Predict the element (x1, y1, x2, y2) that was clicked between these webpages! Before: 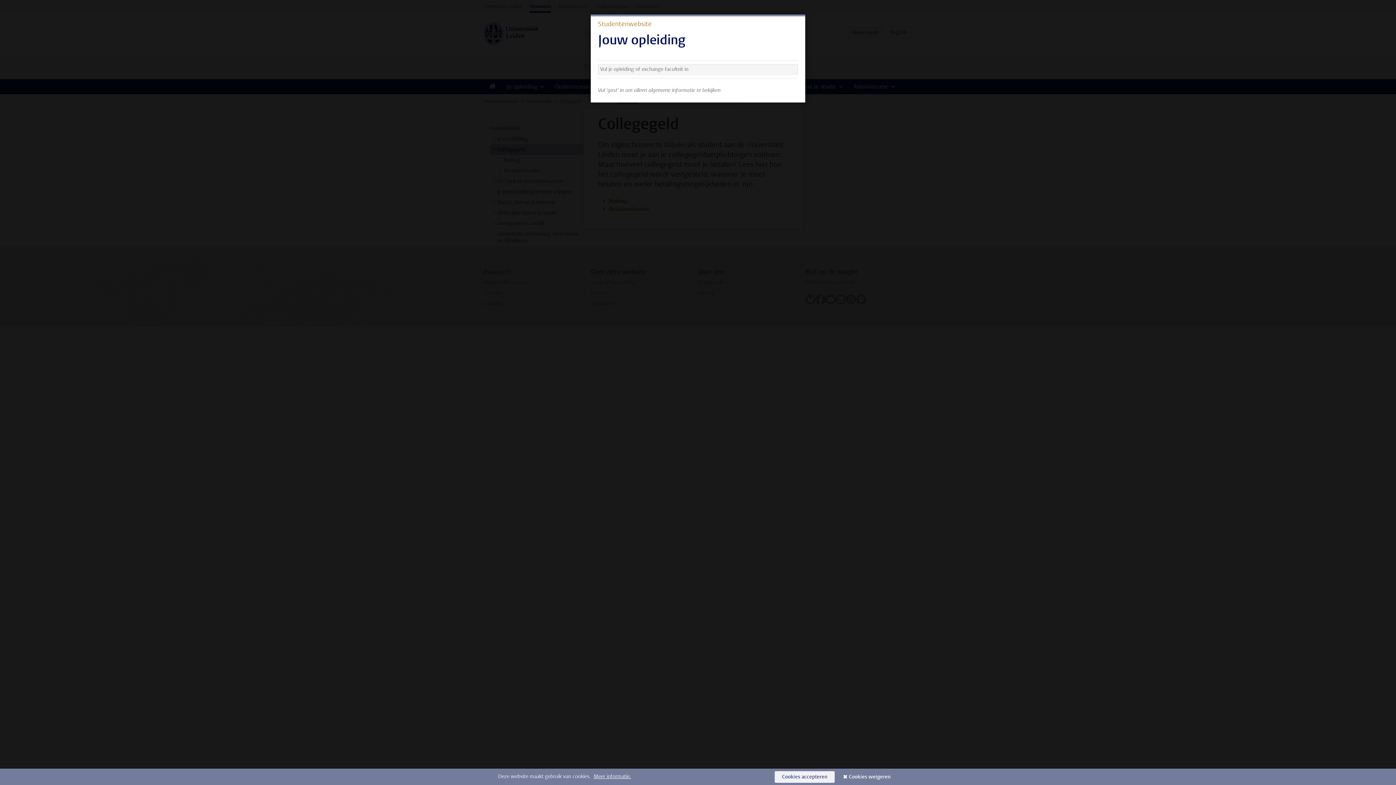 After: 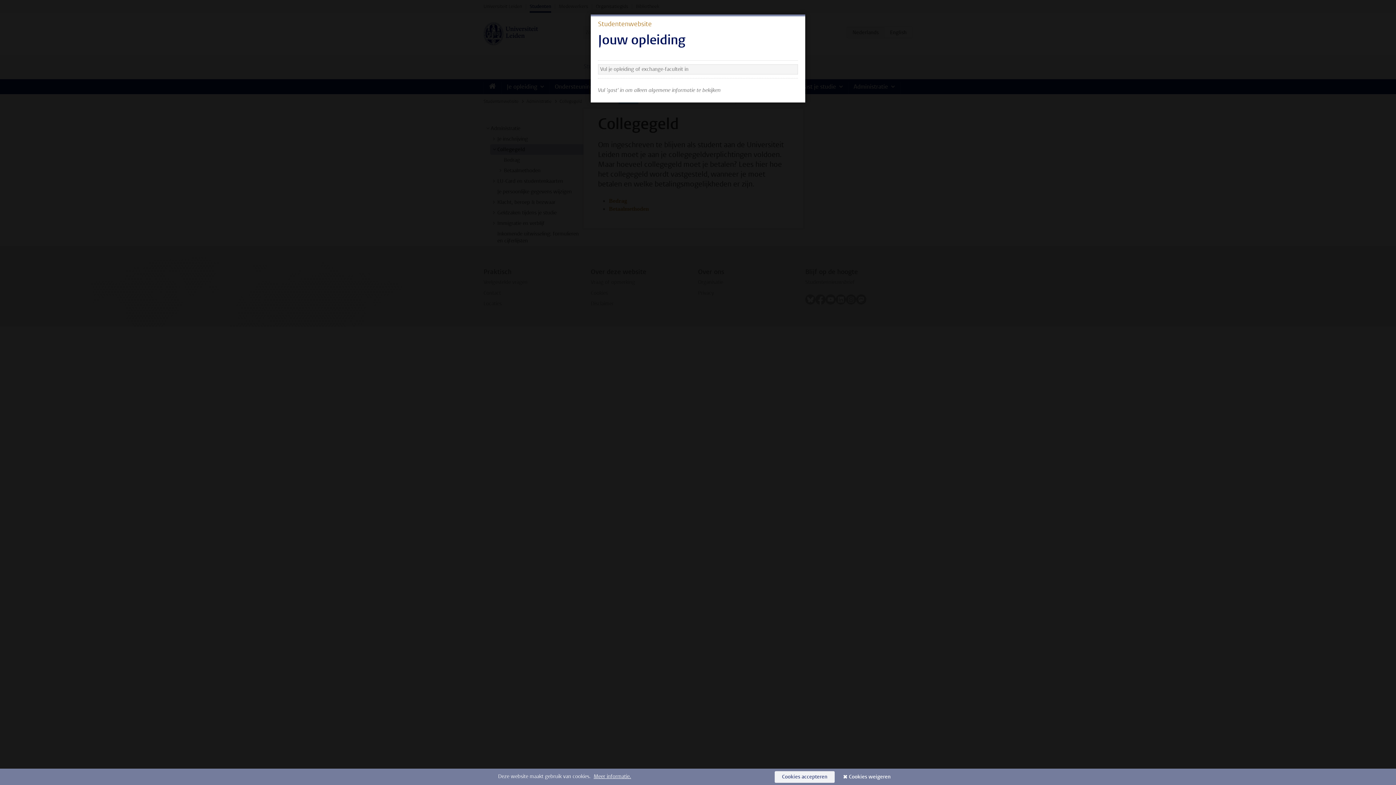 Action: label: Cookies accepteren bbox: (774, 771, 834, 783)